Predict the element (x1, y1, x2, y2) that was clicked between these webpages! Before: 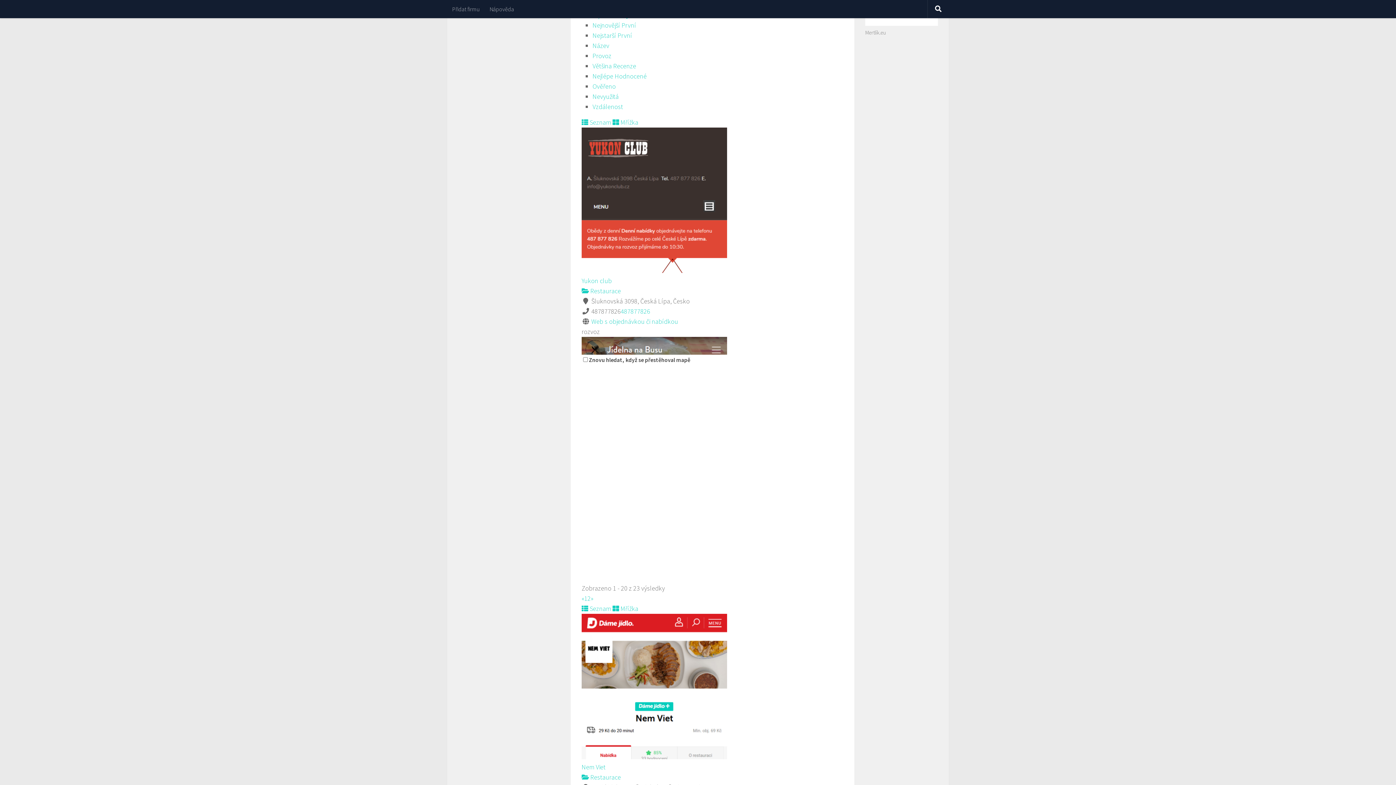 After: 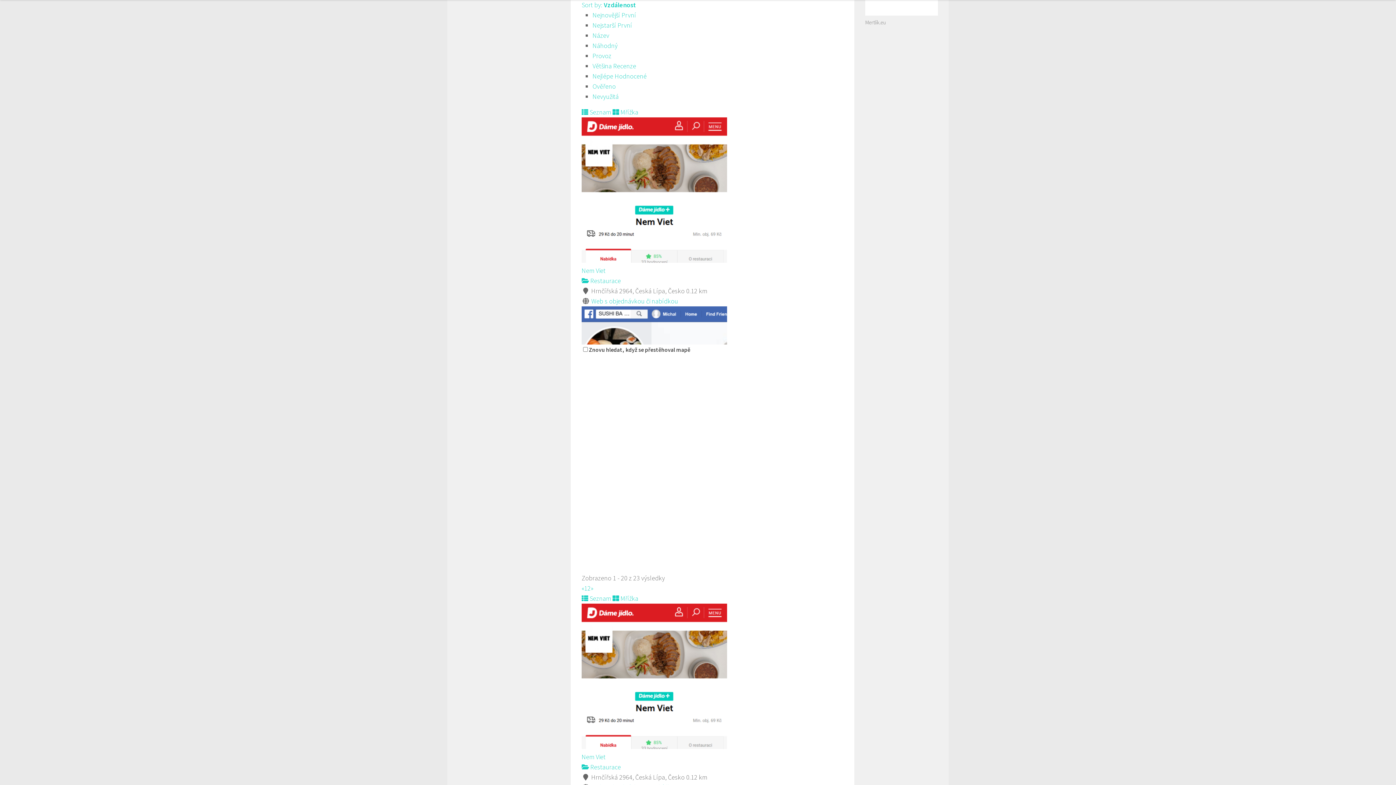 Action: bbox: (592, 102, 623, 110) label: Vzdálenost